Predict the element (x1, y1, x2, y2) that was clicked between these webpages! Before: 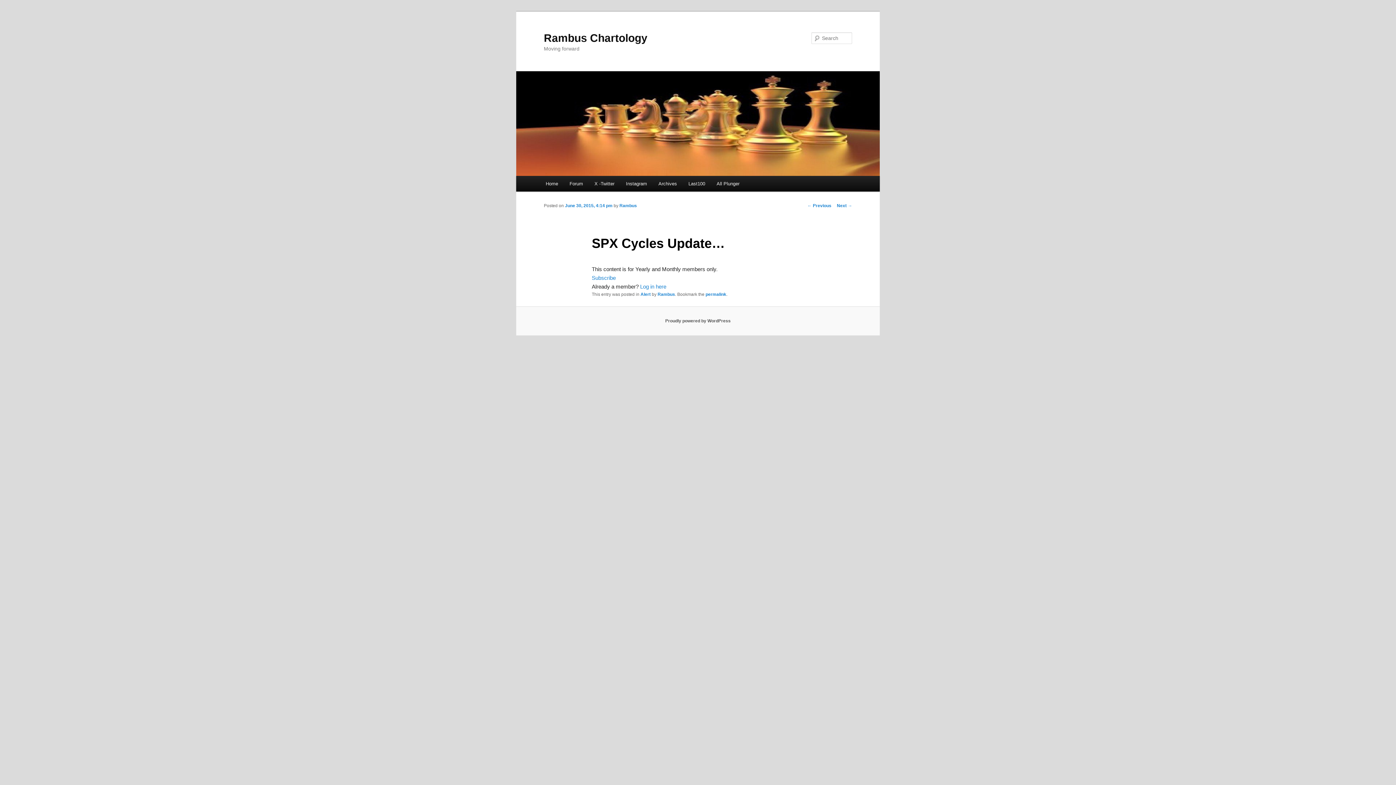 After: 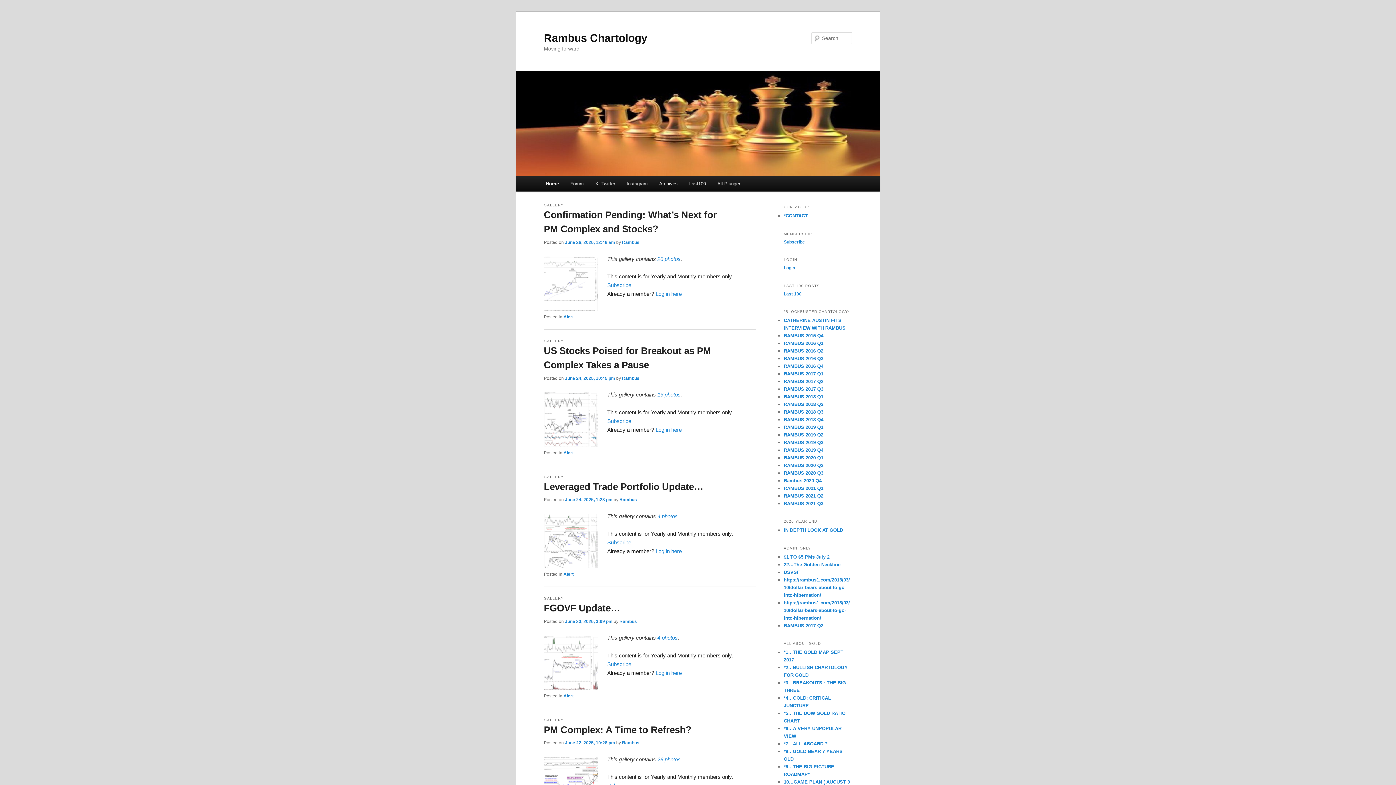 Action: label: Rambus Chartology bbox: (544, 31, 647, 43)